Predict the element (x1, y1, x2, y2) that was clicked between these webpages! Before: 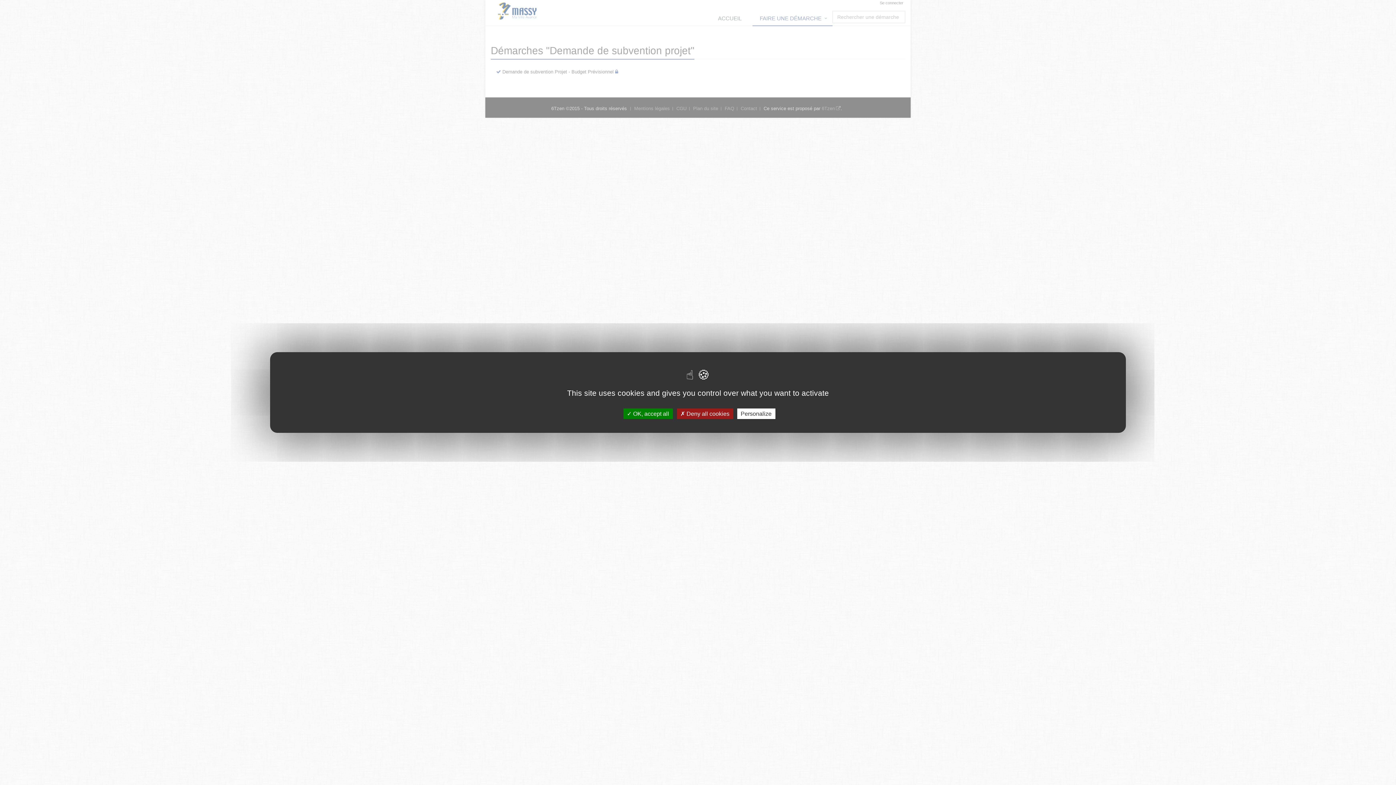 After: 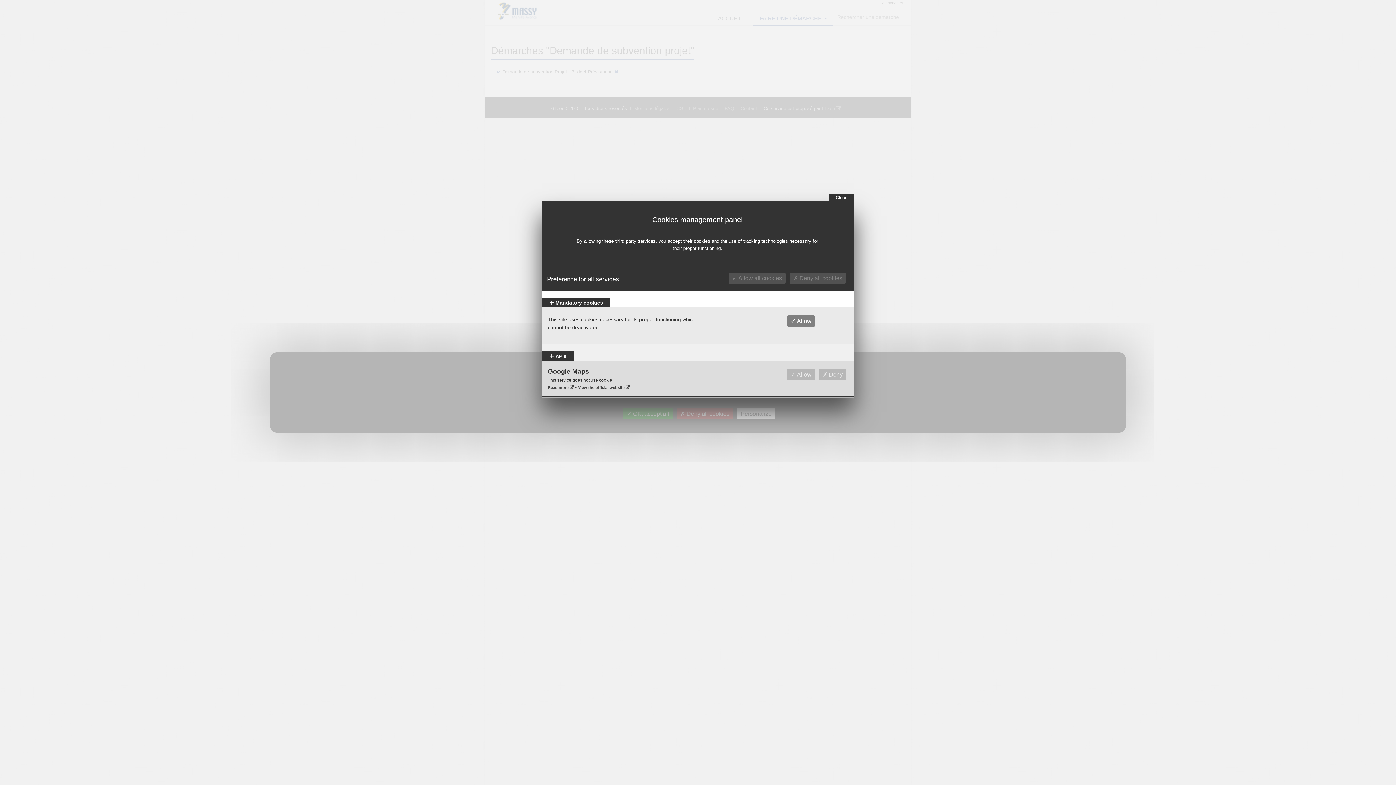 Action: label: Personalize bbox: (737, 408, 775, 419)